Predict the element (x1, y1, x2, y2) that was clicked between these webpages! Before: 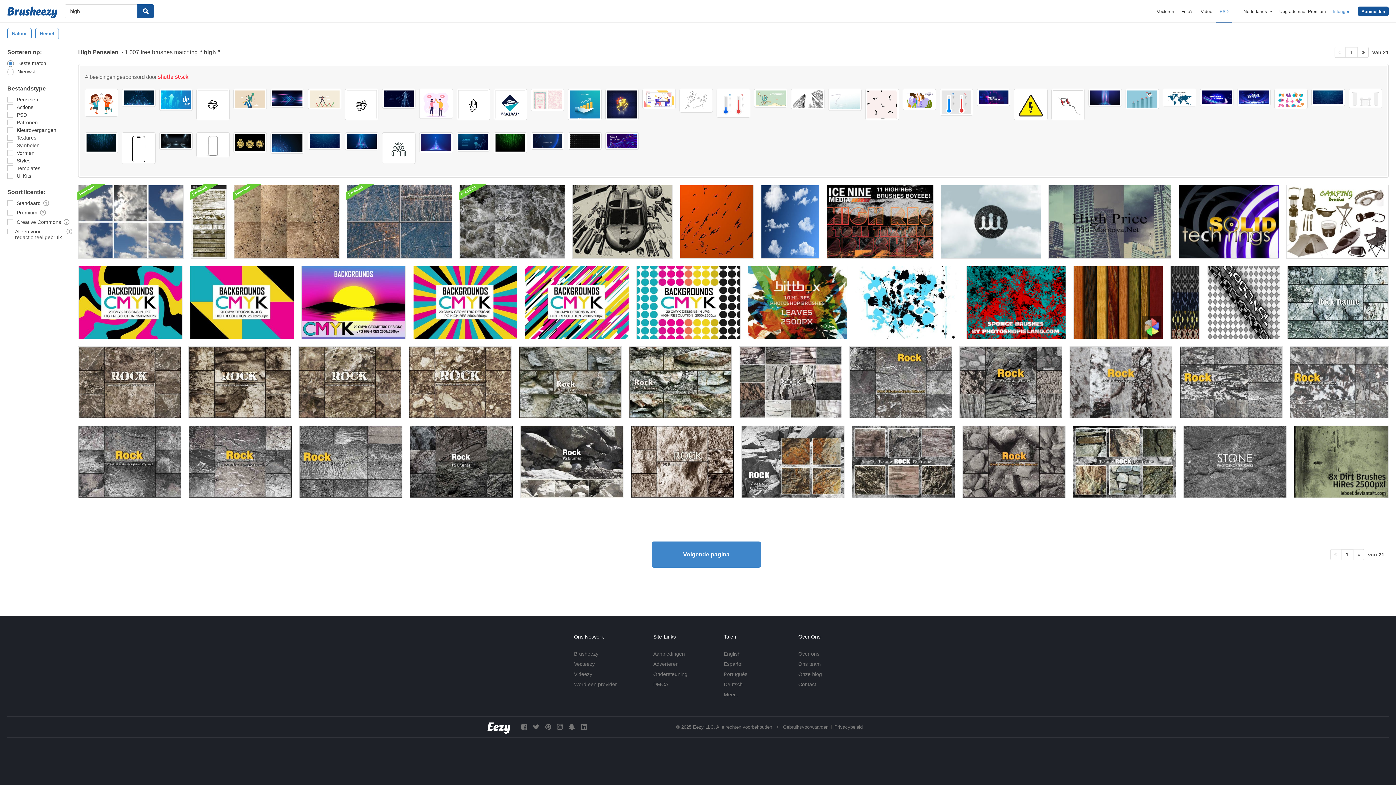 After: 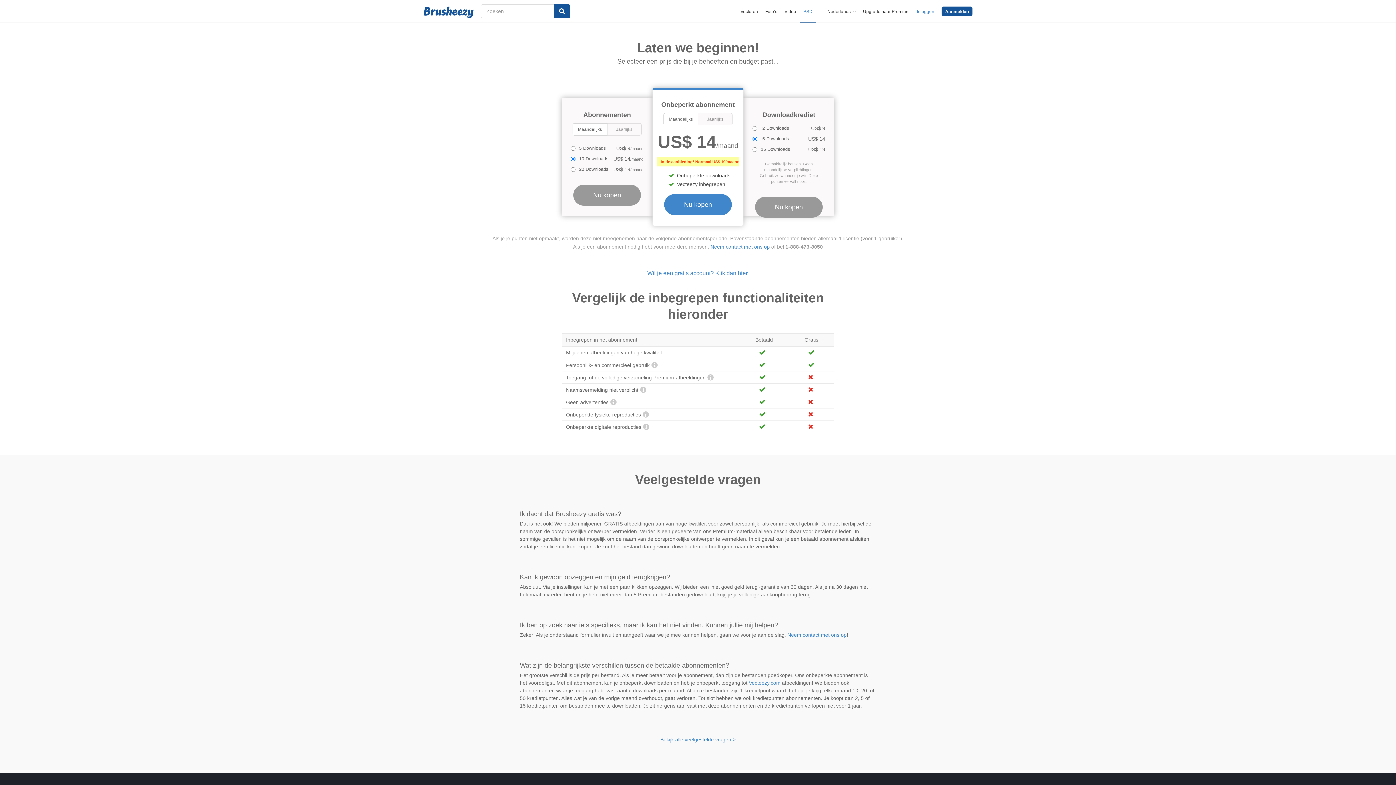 Action: bbox: (1279, 9, 1326, 14) label: Upgrade naar Premium